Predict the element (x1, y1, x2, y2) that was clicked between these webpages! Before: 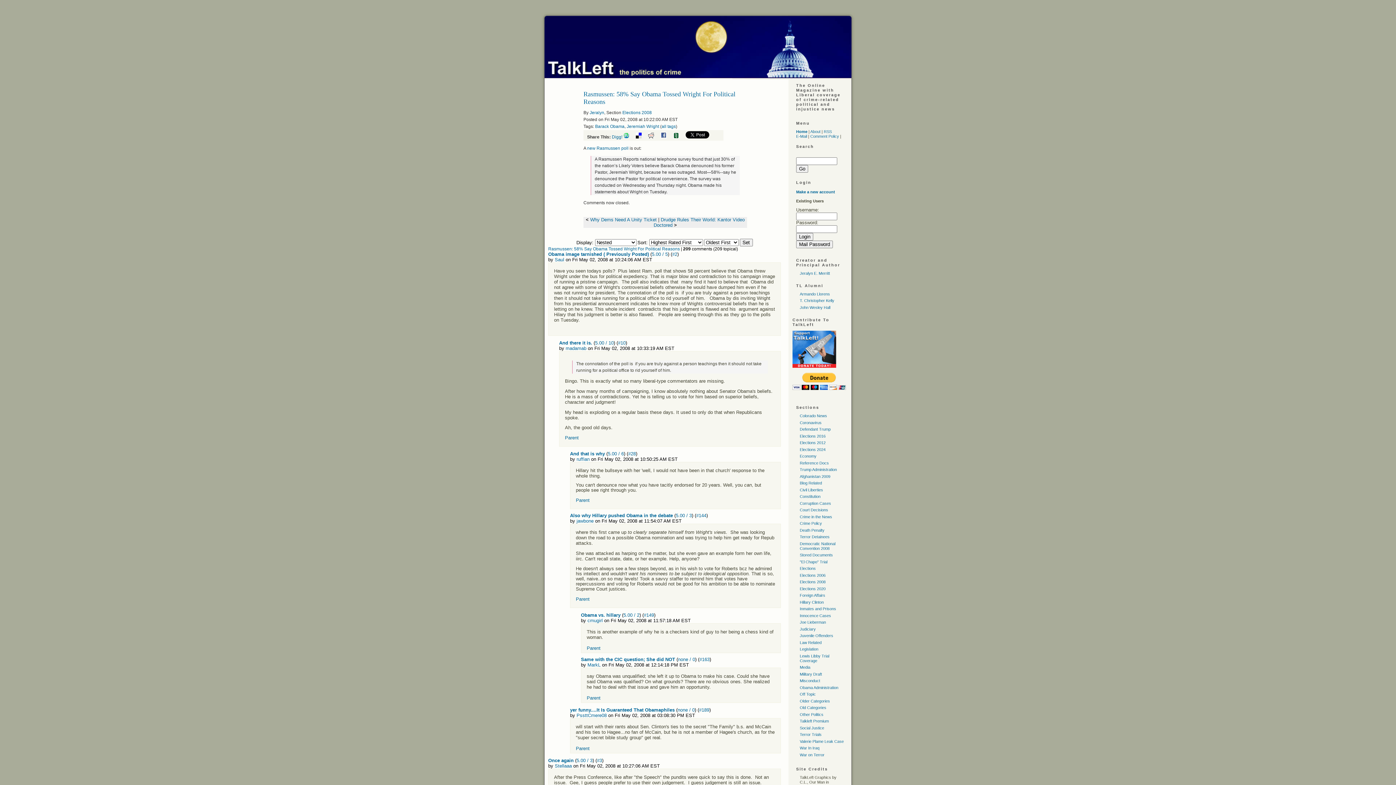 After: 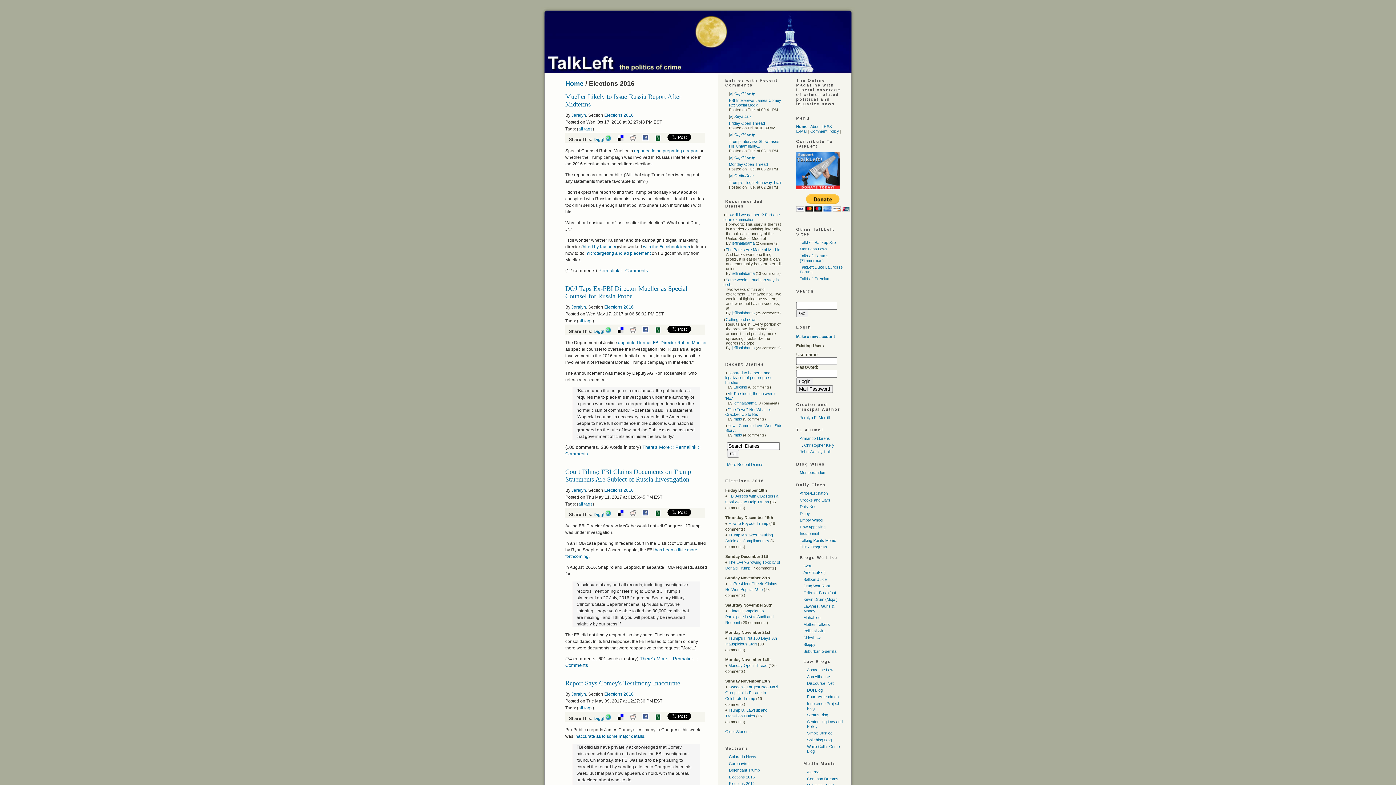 Action: bbox: (800, 434, 825, 438) label: Elections 2016